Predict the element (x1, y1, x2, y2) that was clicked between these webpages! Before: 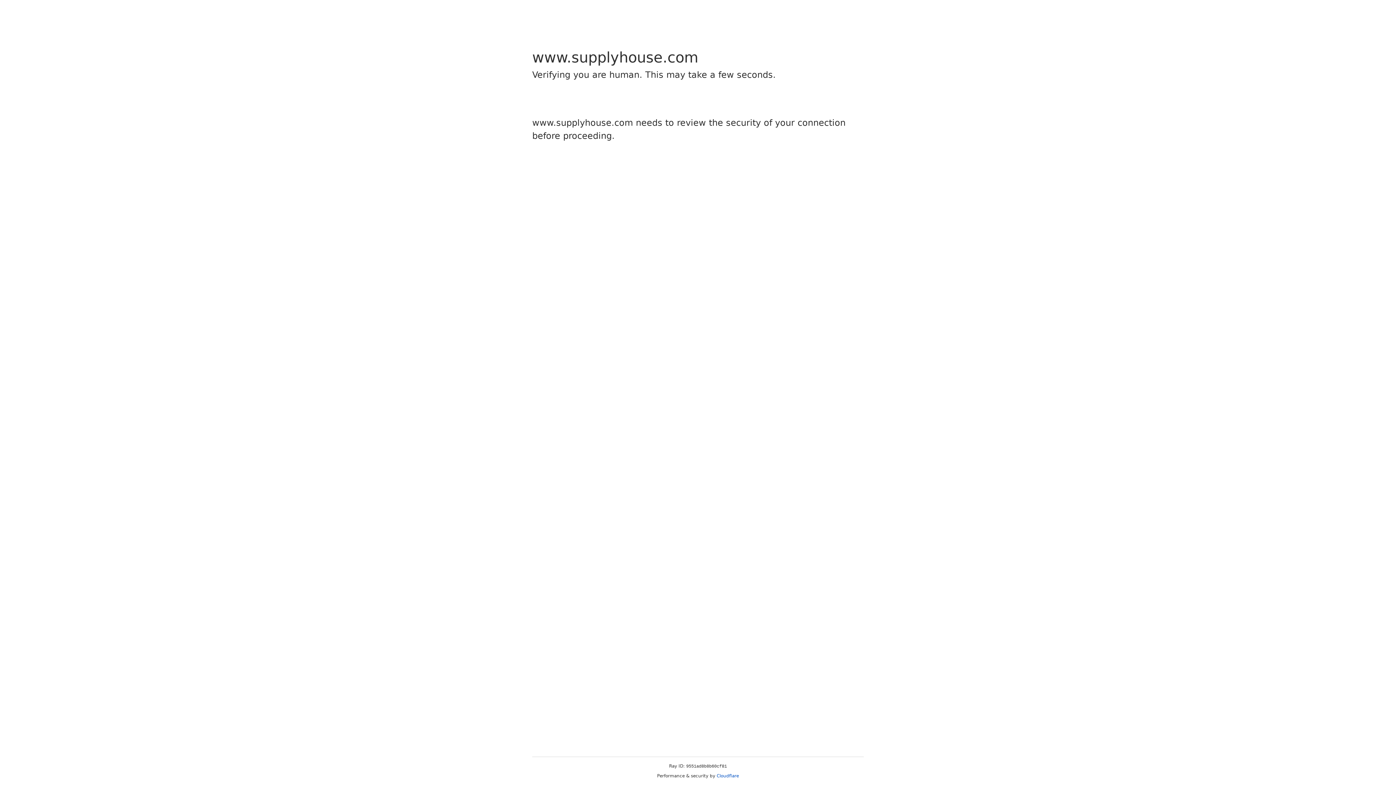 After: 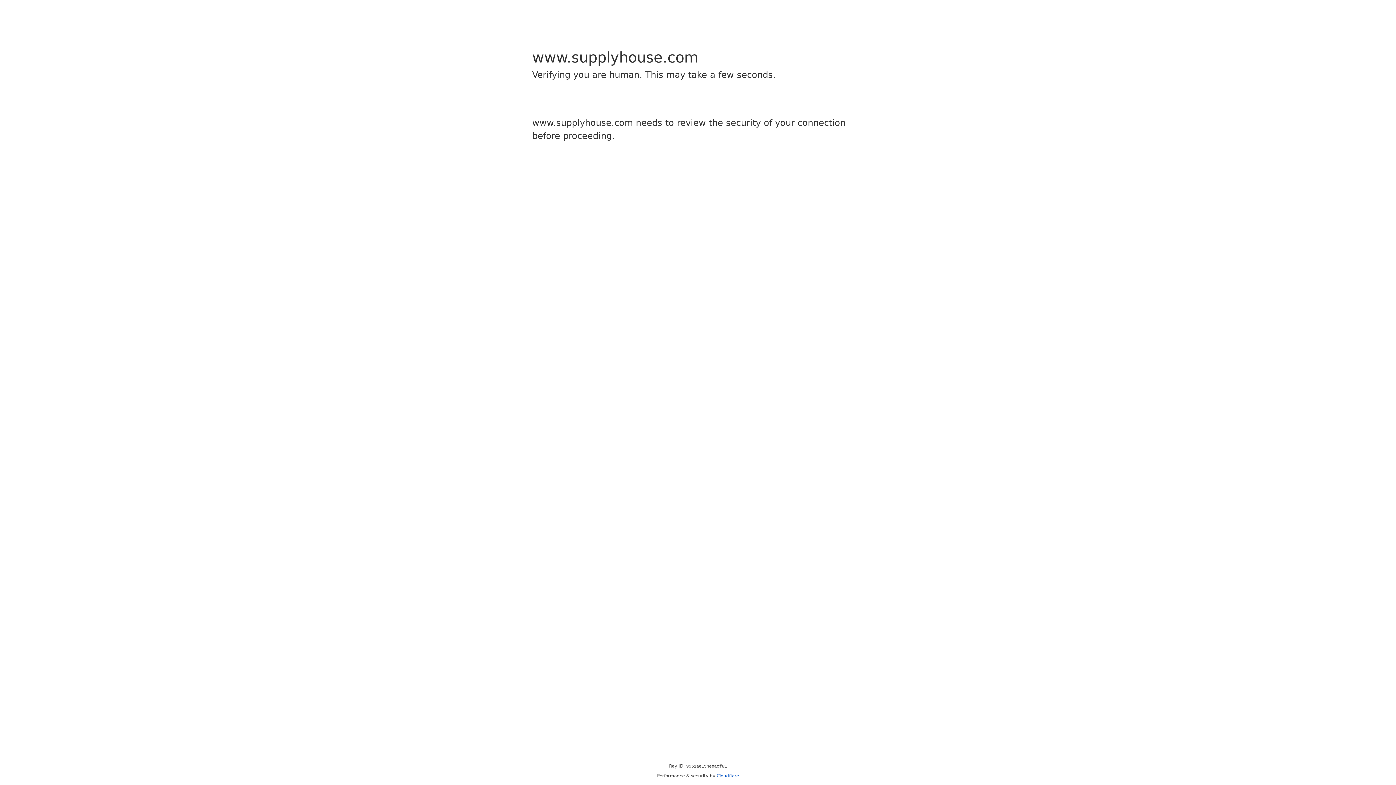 Action: bbox: (716, 773, 739, 778) label: Cloudflare